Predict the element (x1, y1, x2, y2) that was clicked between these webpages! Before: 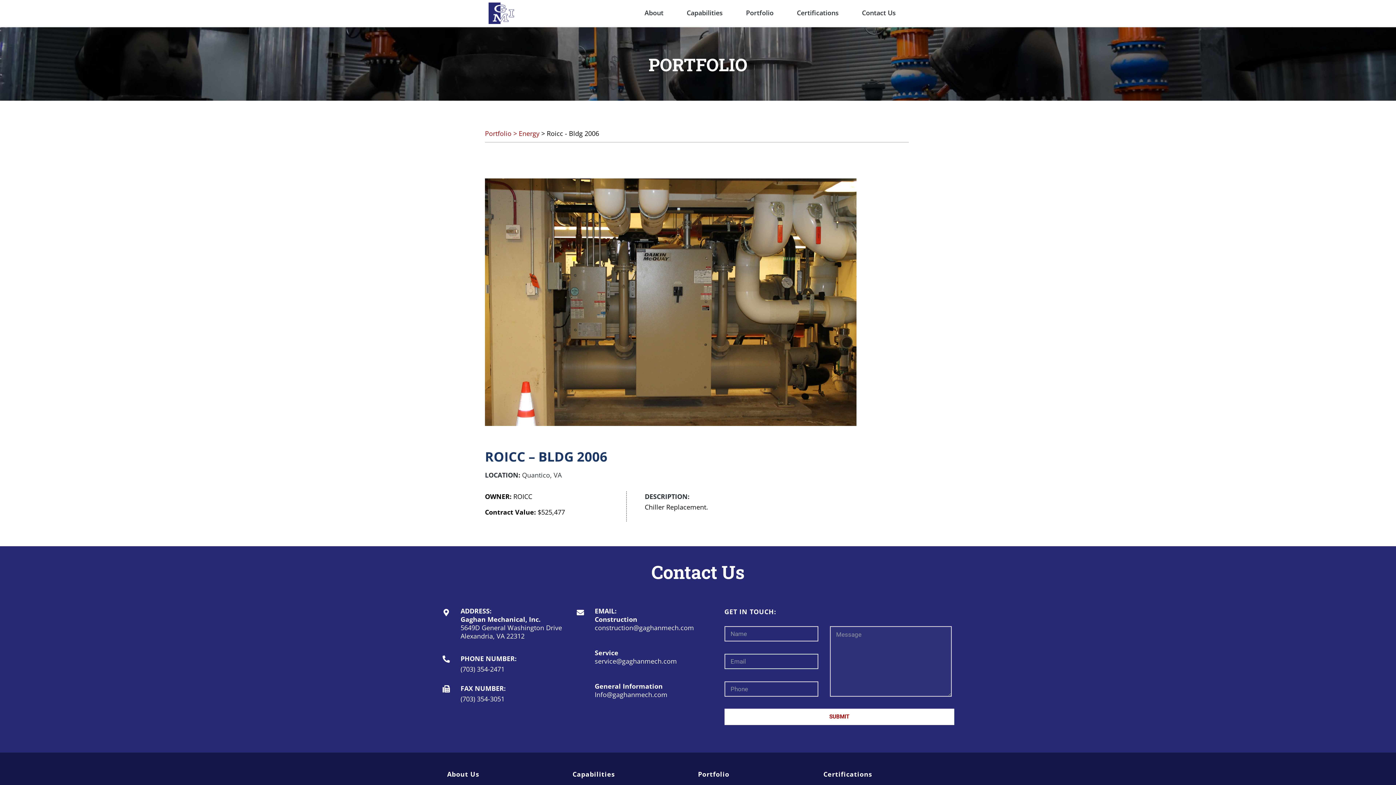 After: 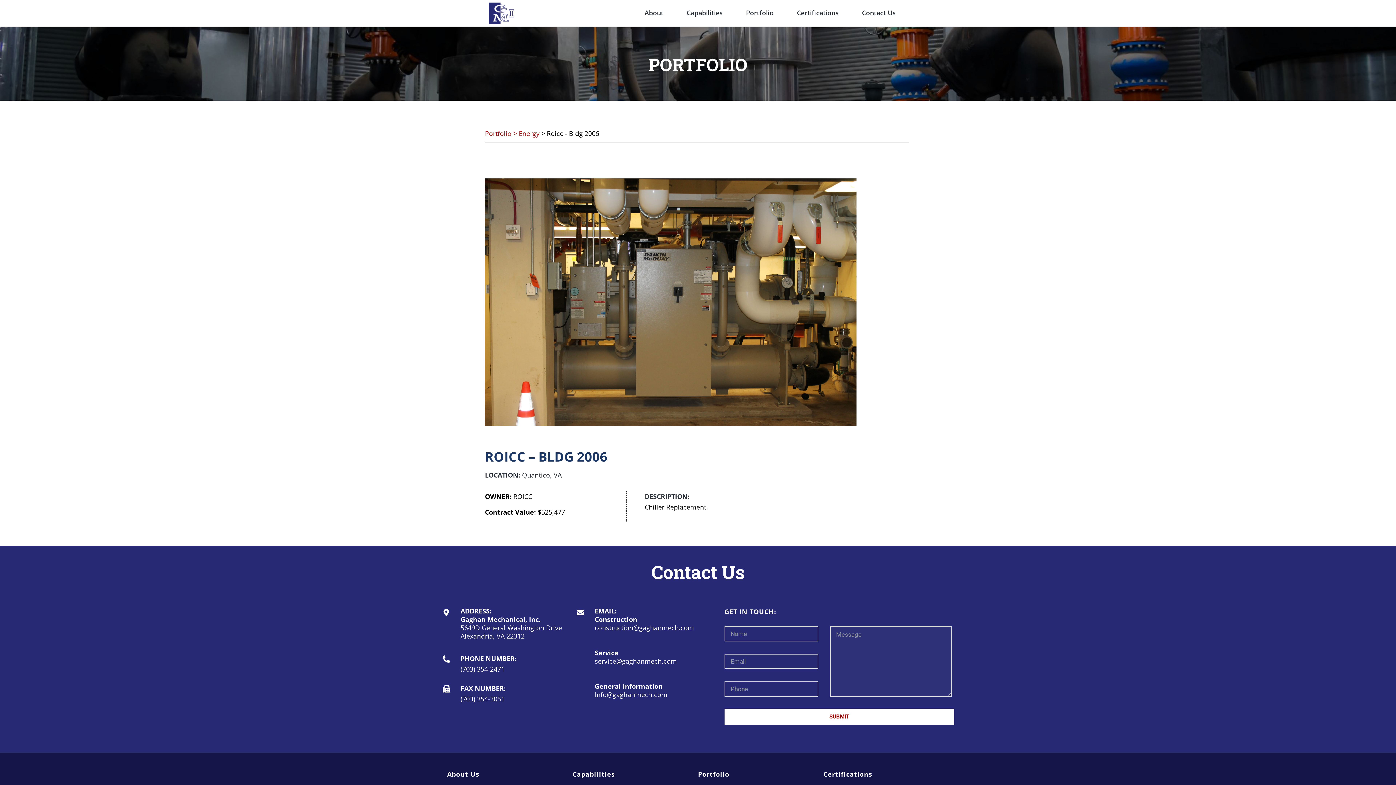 Action: bbox: (594, 690, 694, 699) label: Info@gaghanmech.com